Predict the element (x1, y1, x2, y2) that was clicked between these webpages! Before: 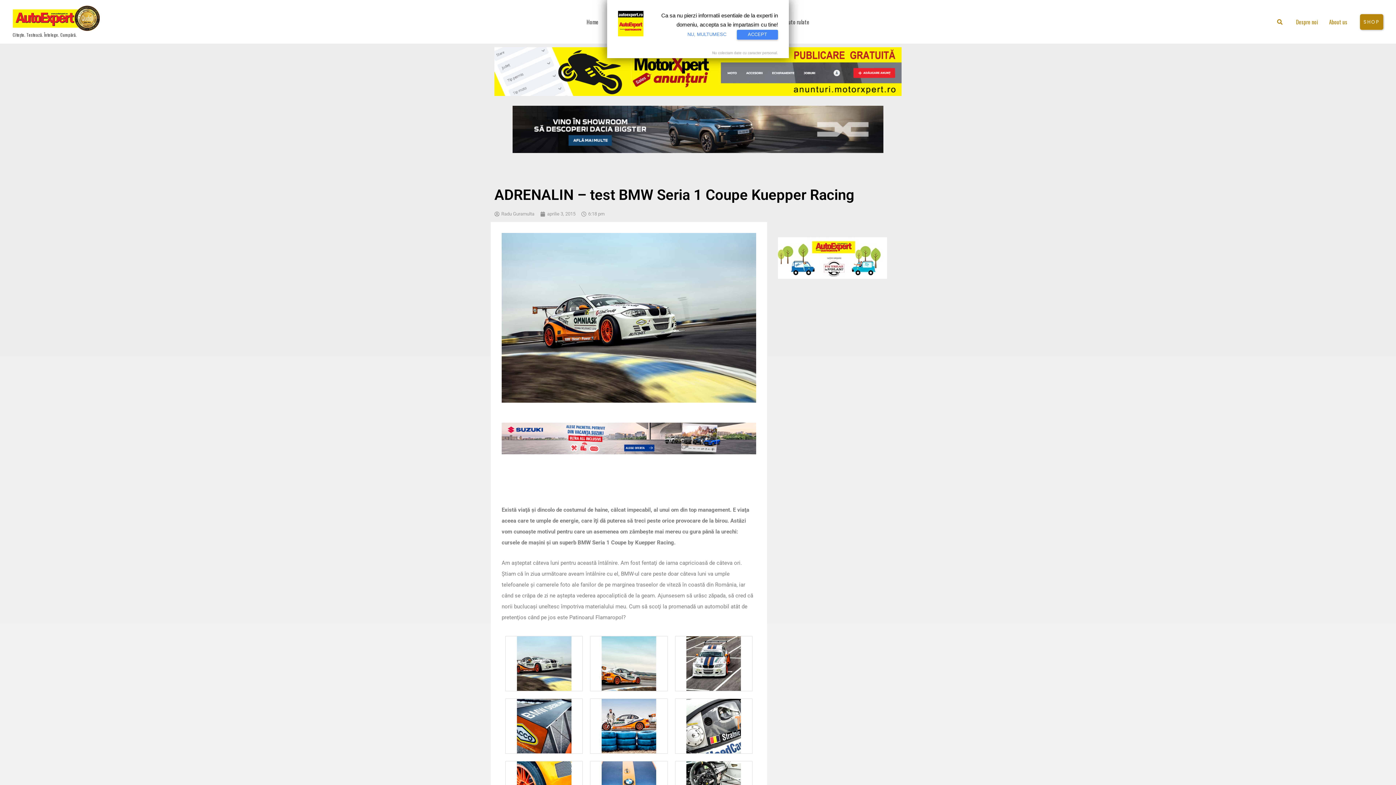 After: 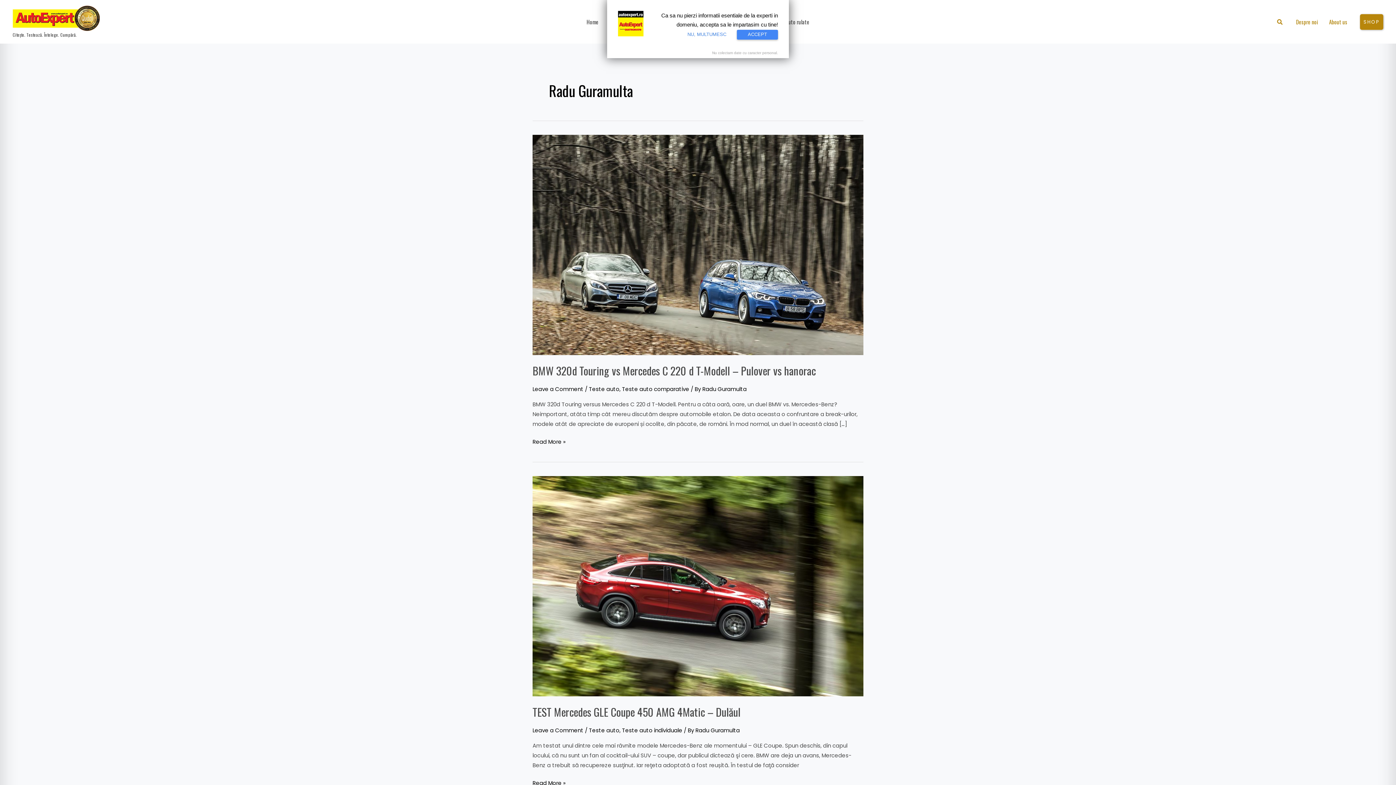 Action: bbox: (494, 209, 534, 218) label: Radu Guramulta